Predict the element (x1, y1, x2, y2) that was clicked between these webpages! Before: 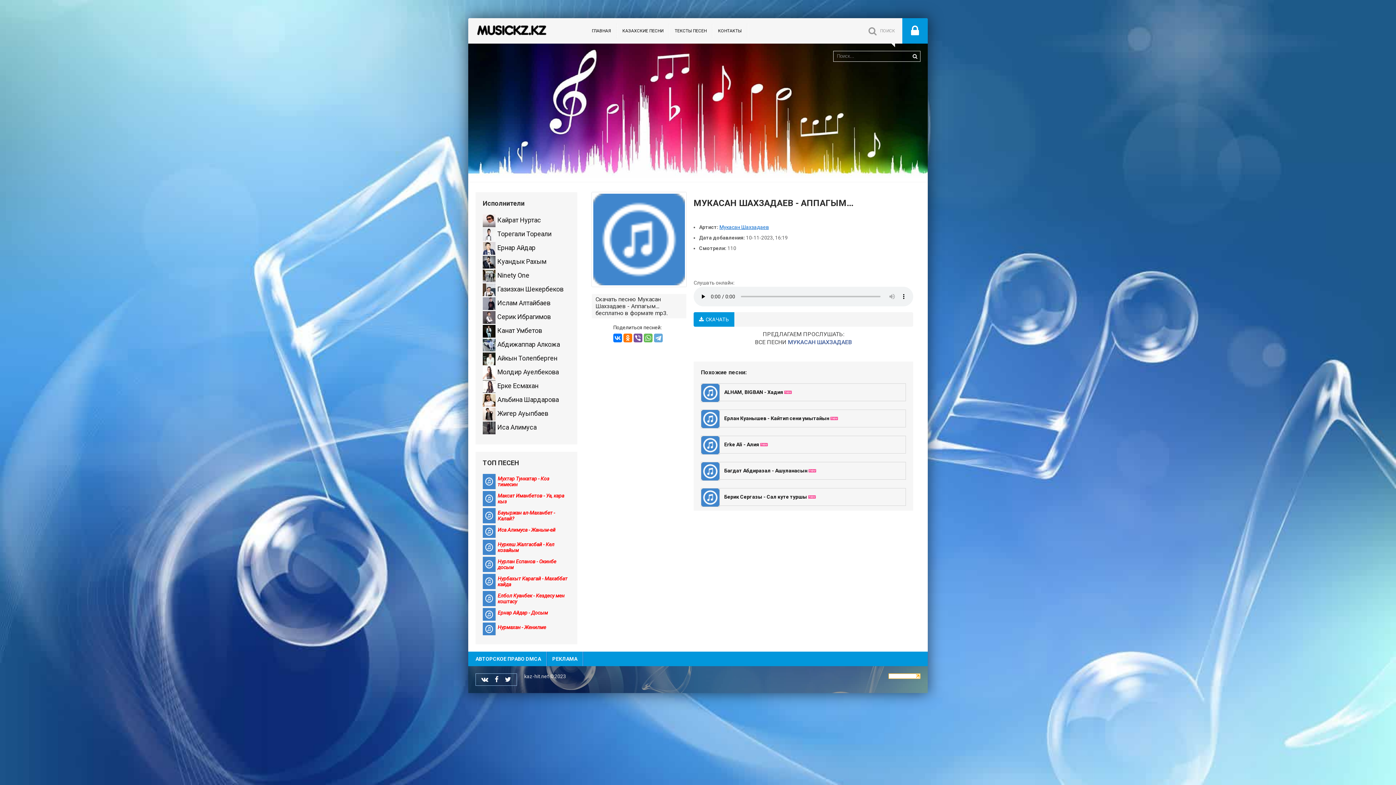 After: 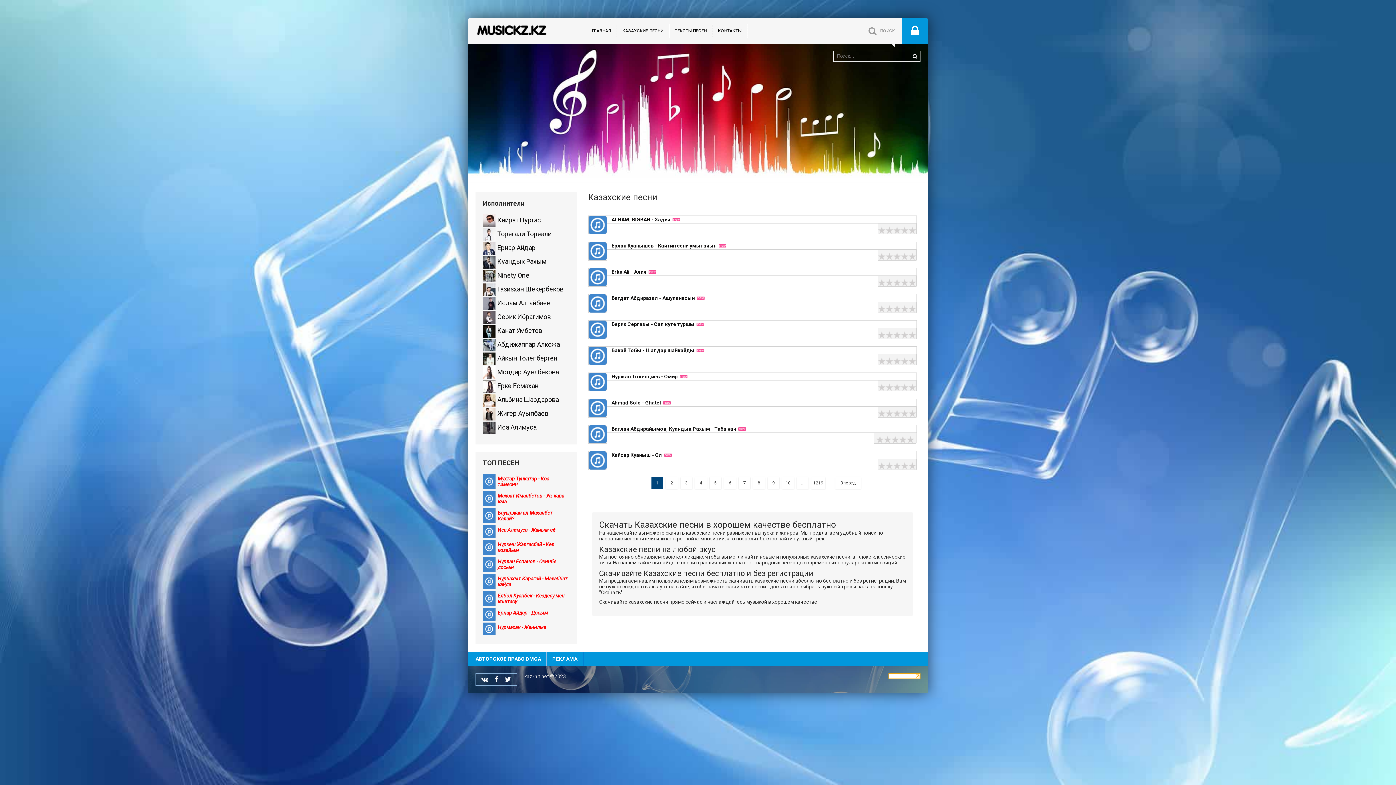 Action: label: КАЗАХСКИЕ ПЕСНИ bbox: (617, 23, 669, 38)